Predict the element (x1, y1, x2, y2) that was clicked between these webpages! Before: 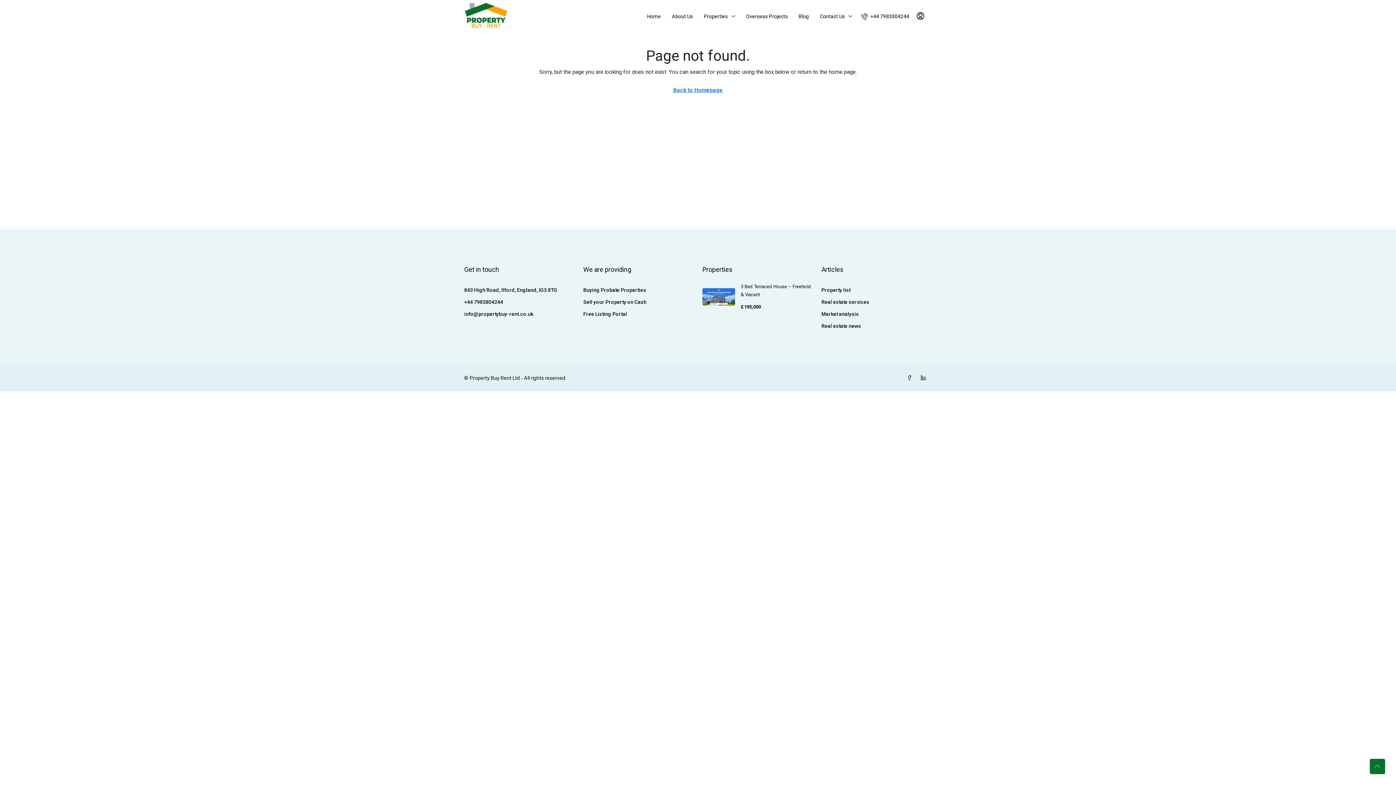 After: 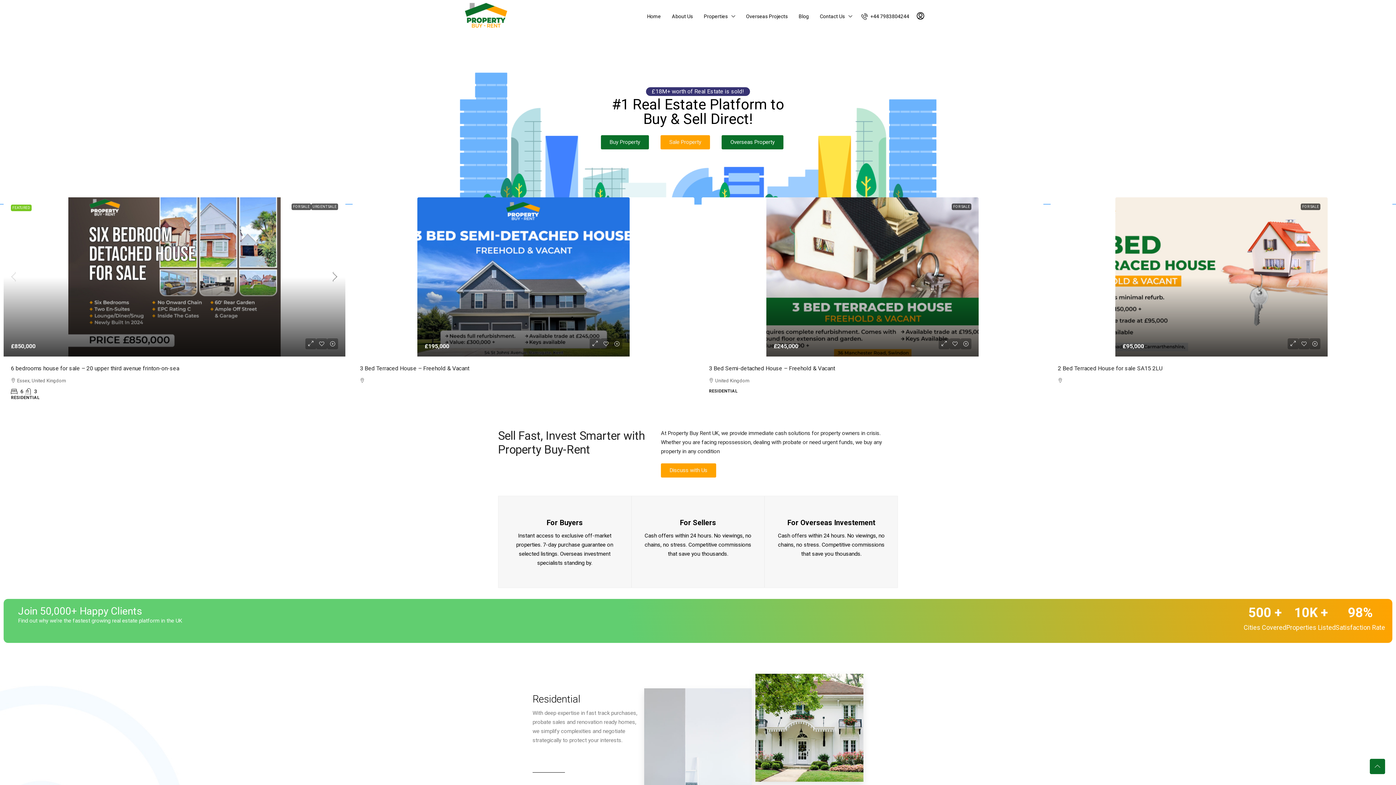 Action: label: Home bbox: (641, 0, 666, 32)